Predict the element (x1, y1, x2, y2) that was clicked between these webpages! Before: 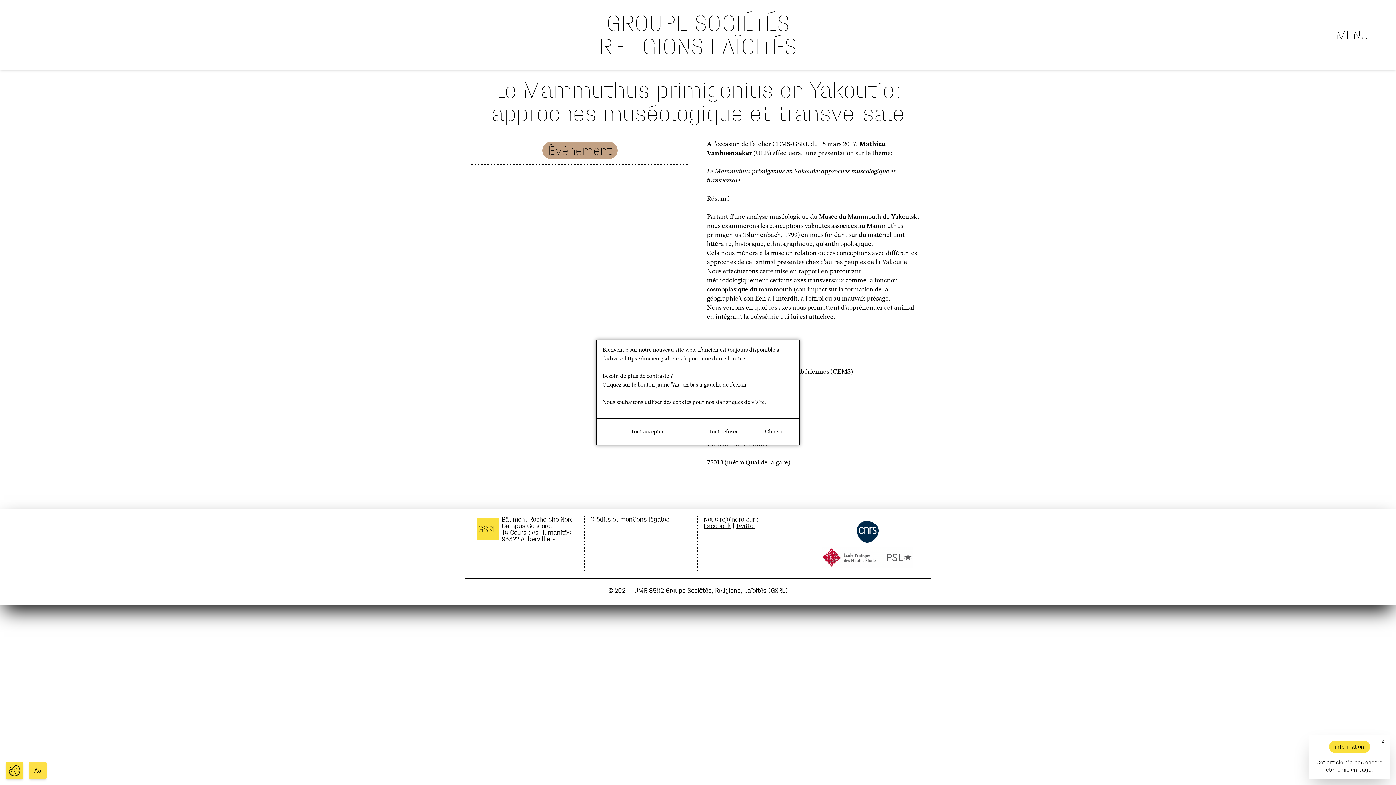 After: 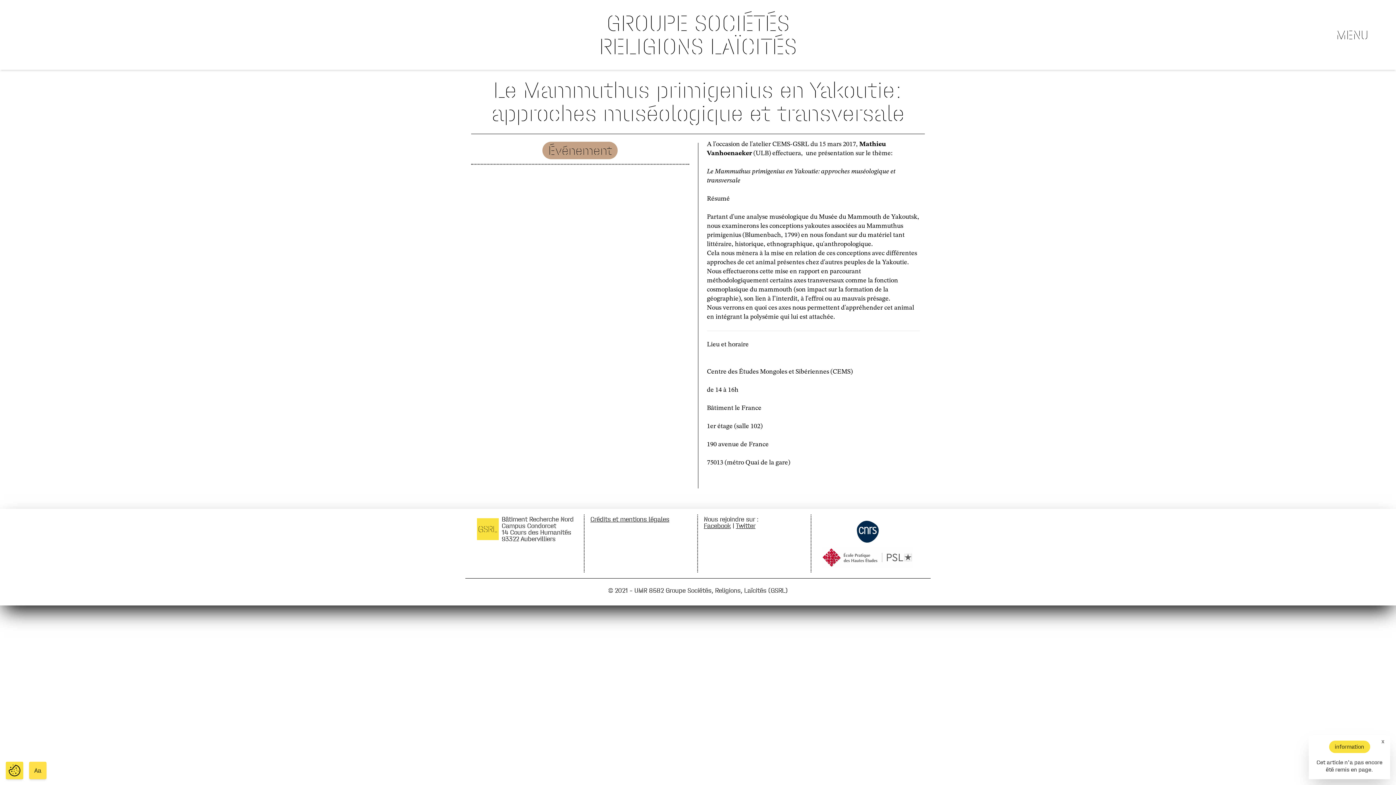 Action: label: Tout refuser bbox: (698, 422, 748, 442)